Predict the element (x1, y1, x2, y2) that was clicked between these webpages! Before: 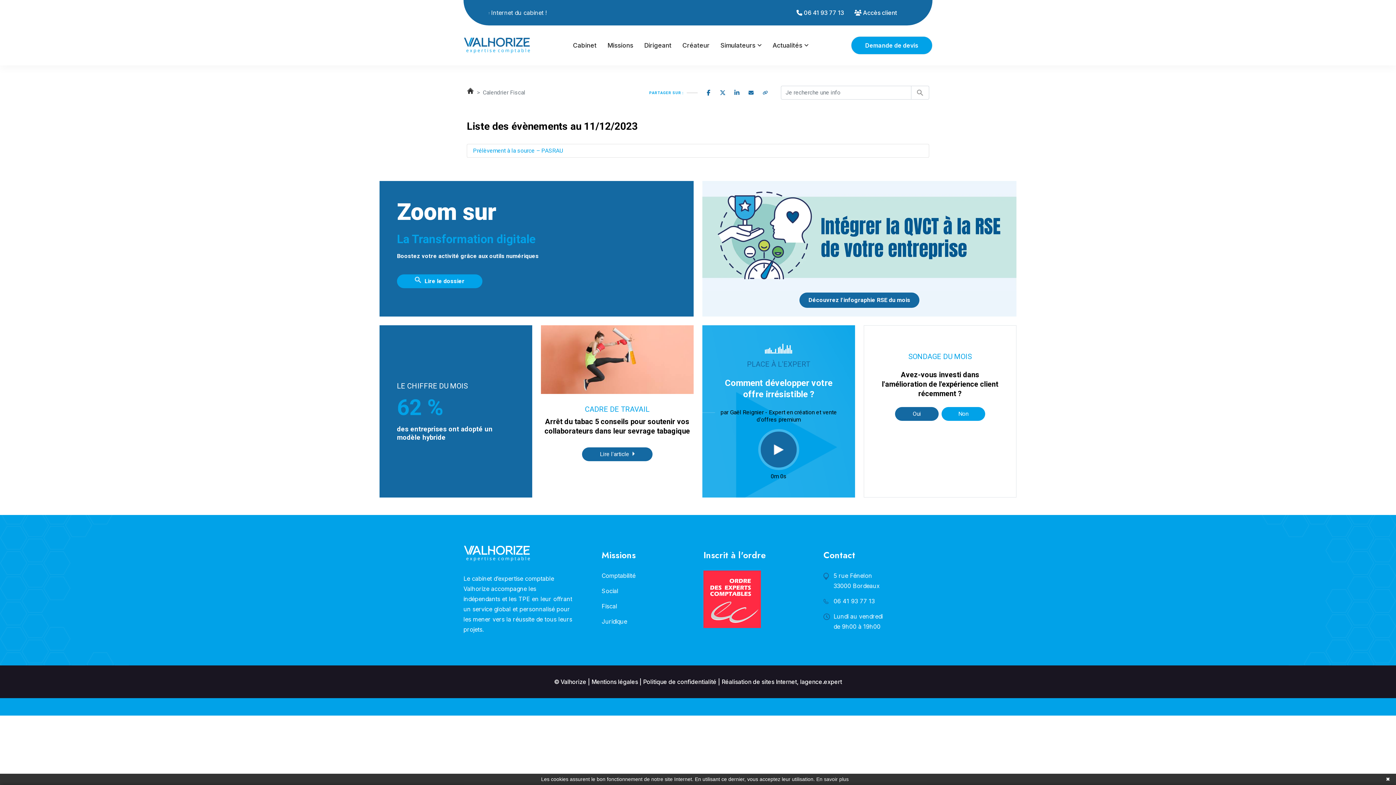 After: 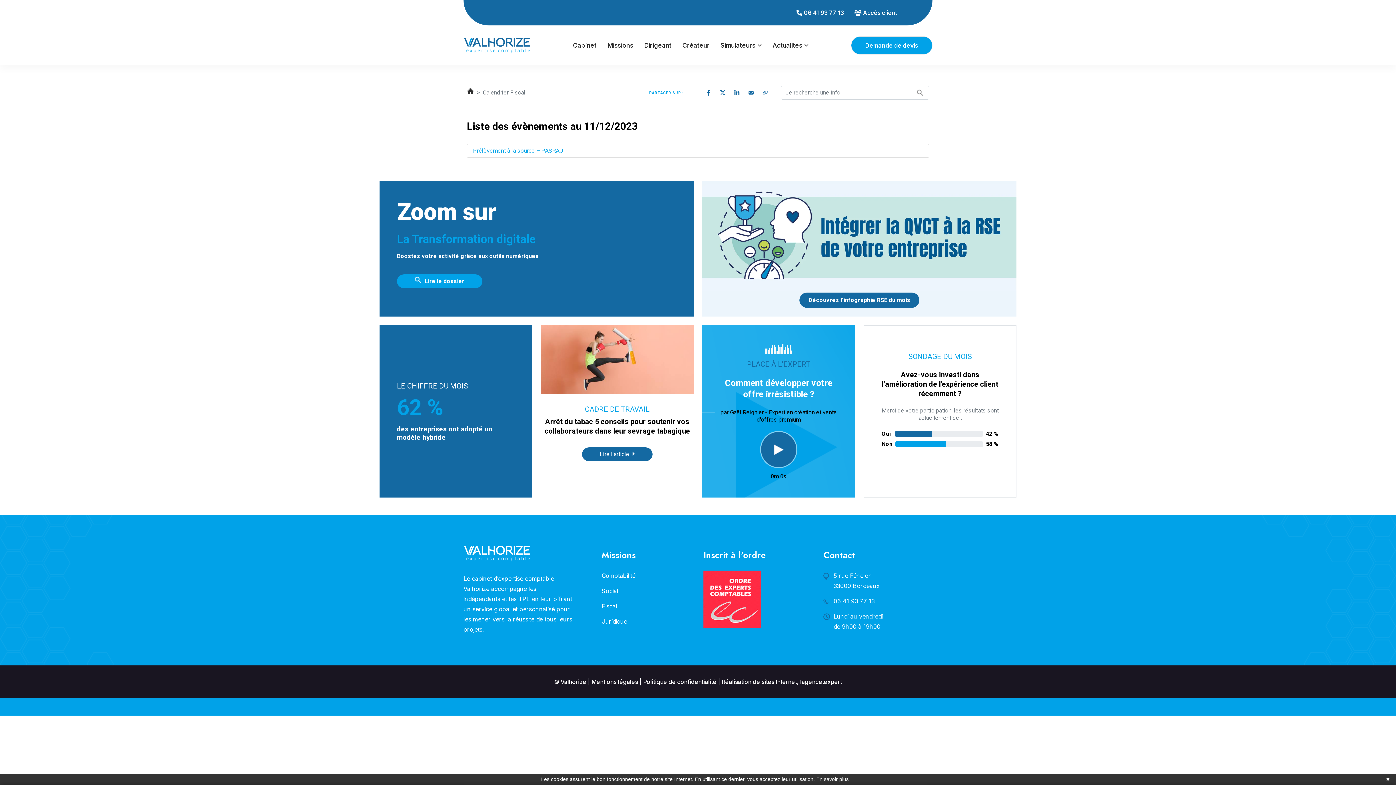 Action: label: Non bbox: (941, 407, 985, 421)